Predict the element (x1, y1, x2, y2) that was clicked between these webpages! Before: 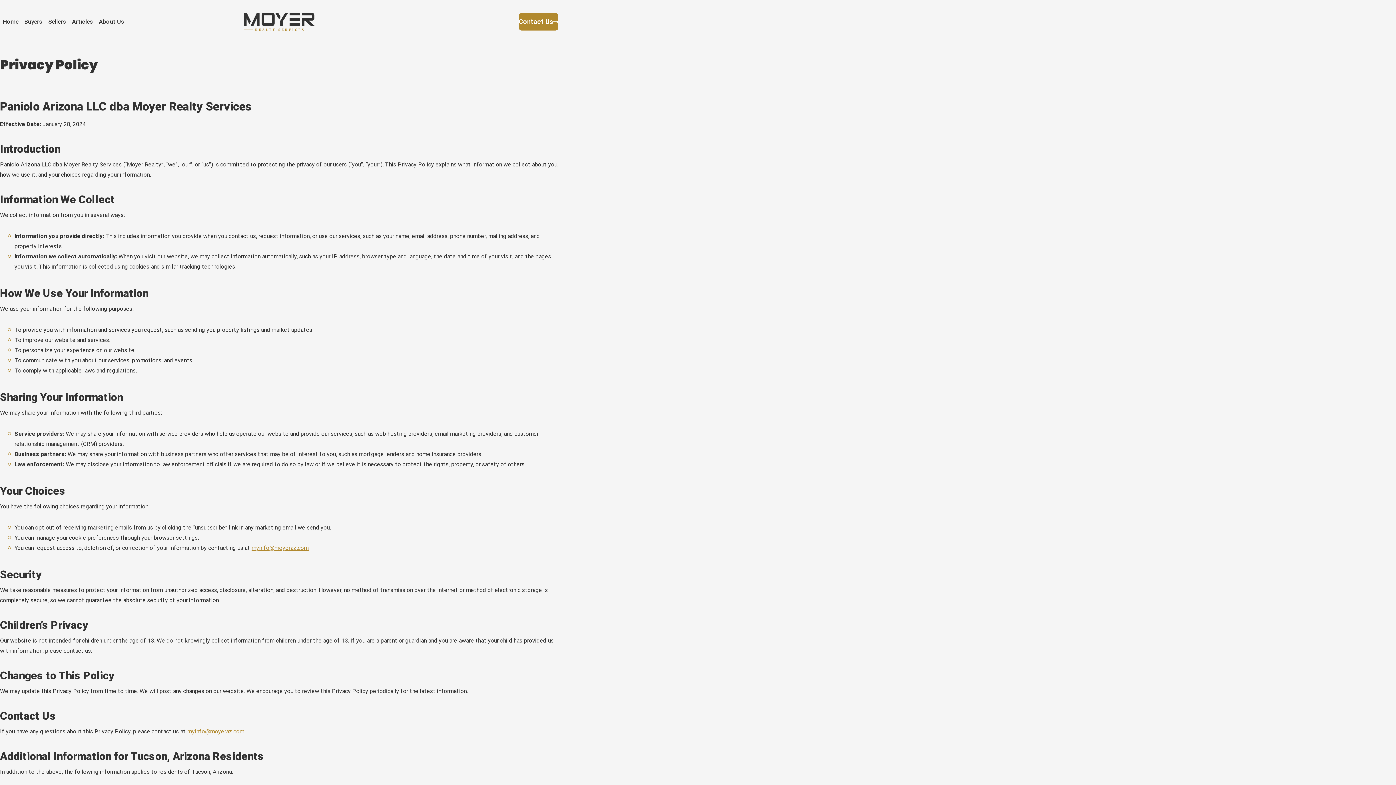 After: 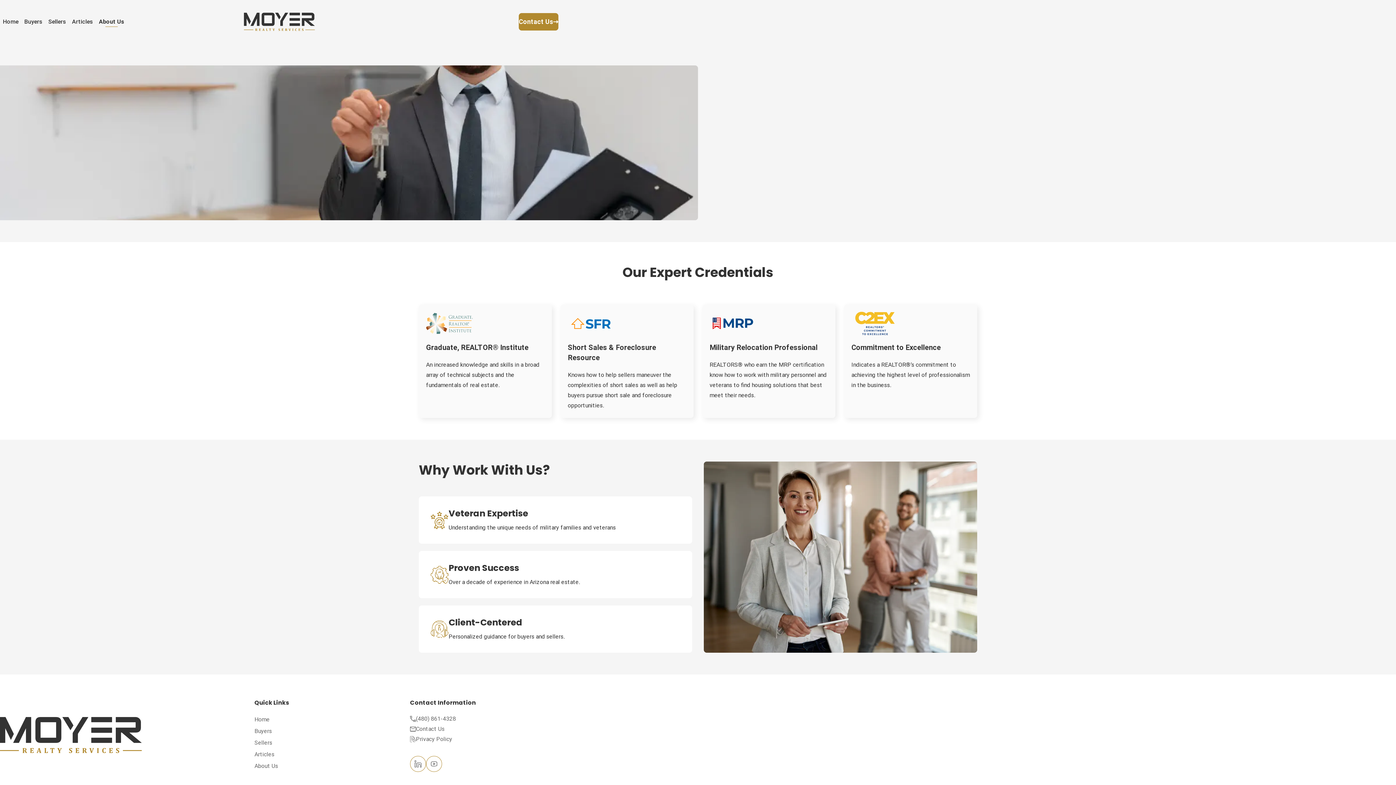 Action: label: About Us bbox: (96, 16, 127, 26)